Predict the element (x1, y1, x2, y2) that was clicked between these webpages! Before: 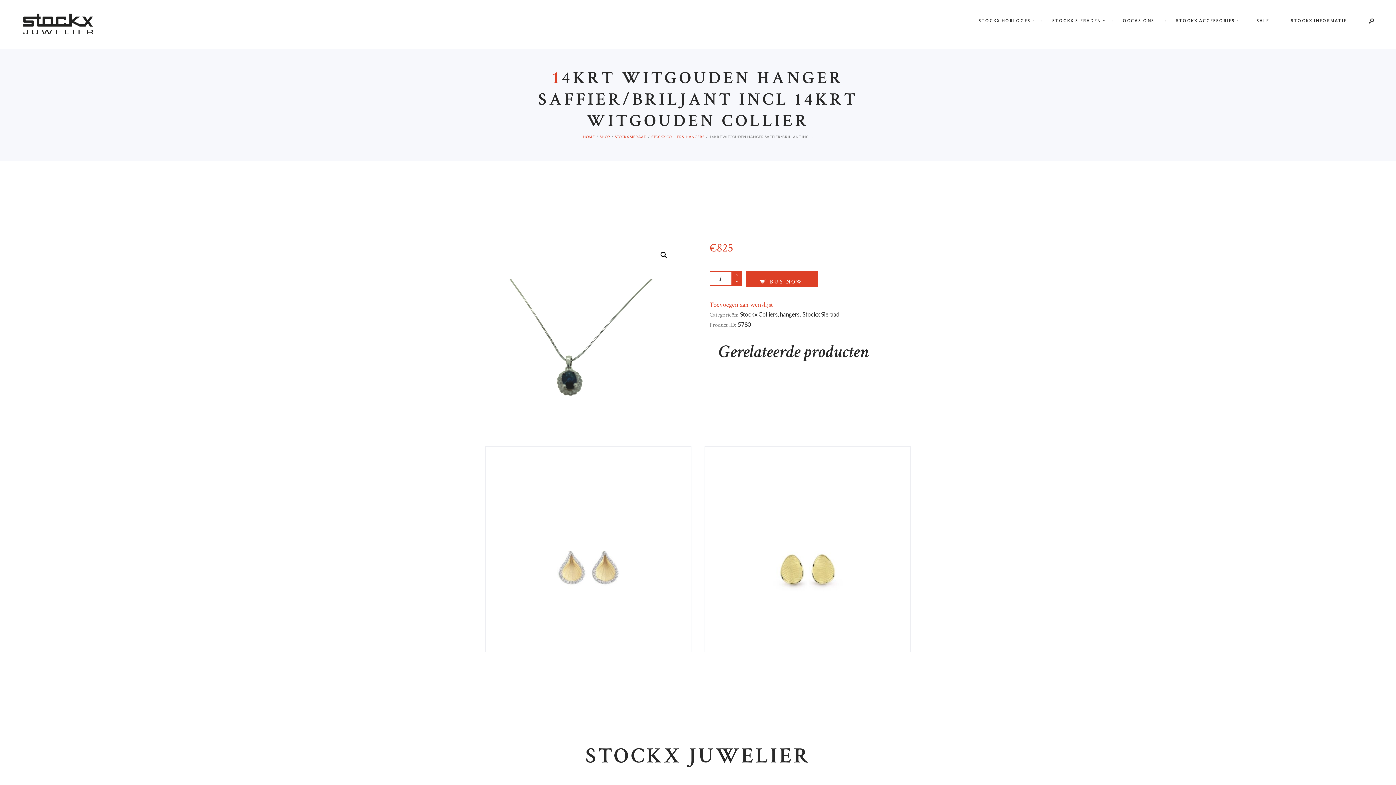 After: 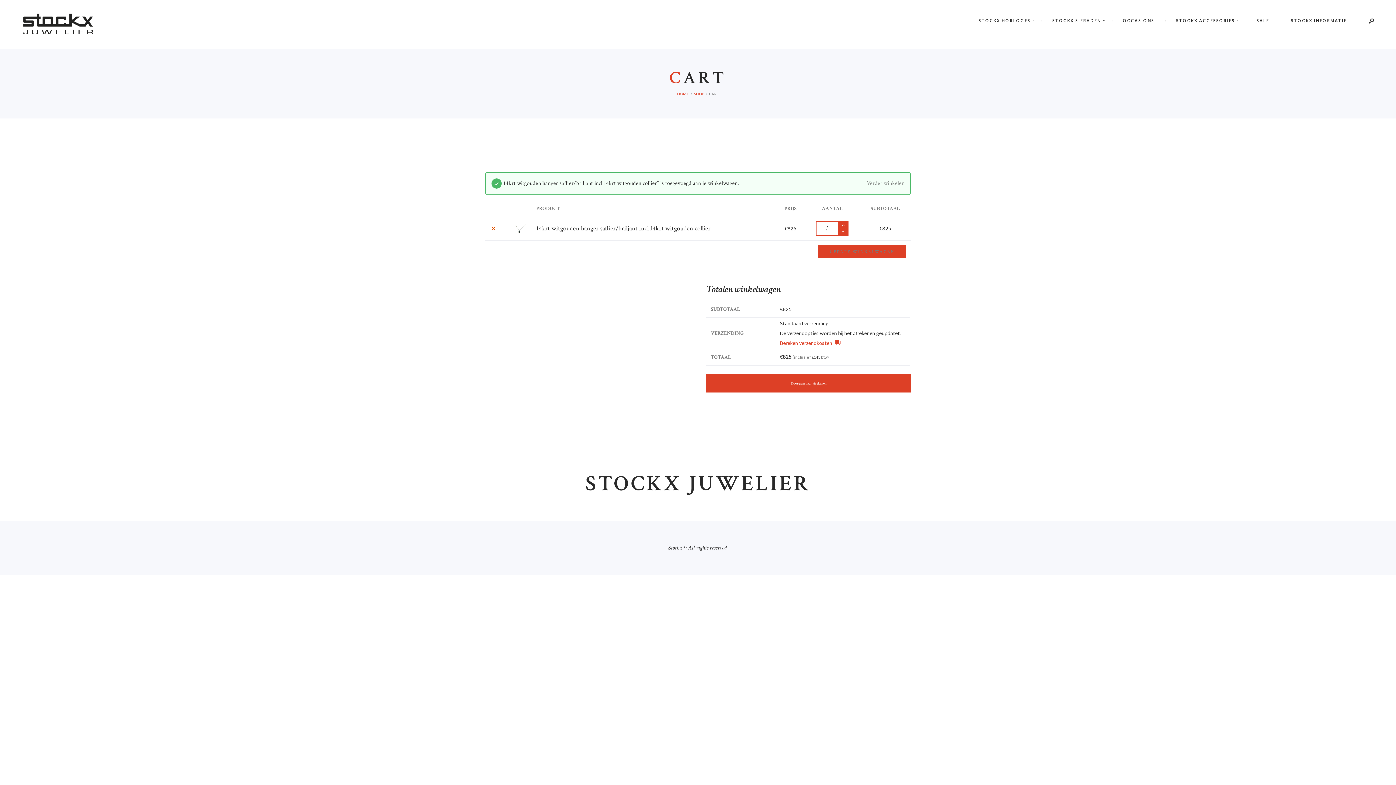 Action: label: BUY NOW bbox: (745, 271, 817, 287)